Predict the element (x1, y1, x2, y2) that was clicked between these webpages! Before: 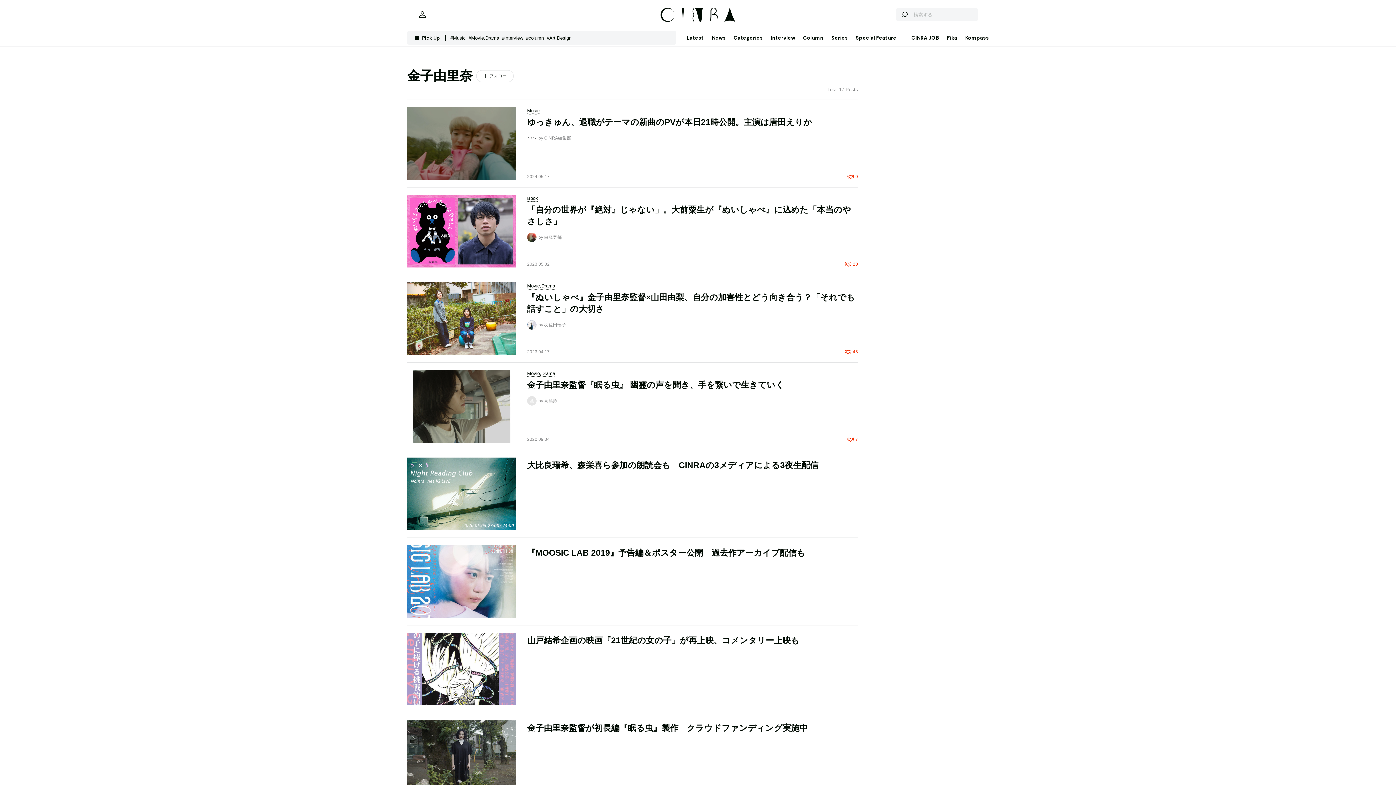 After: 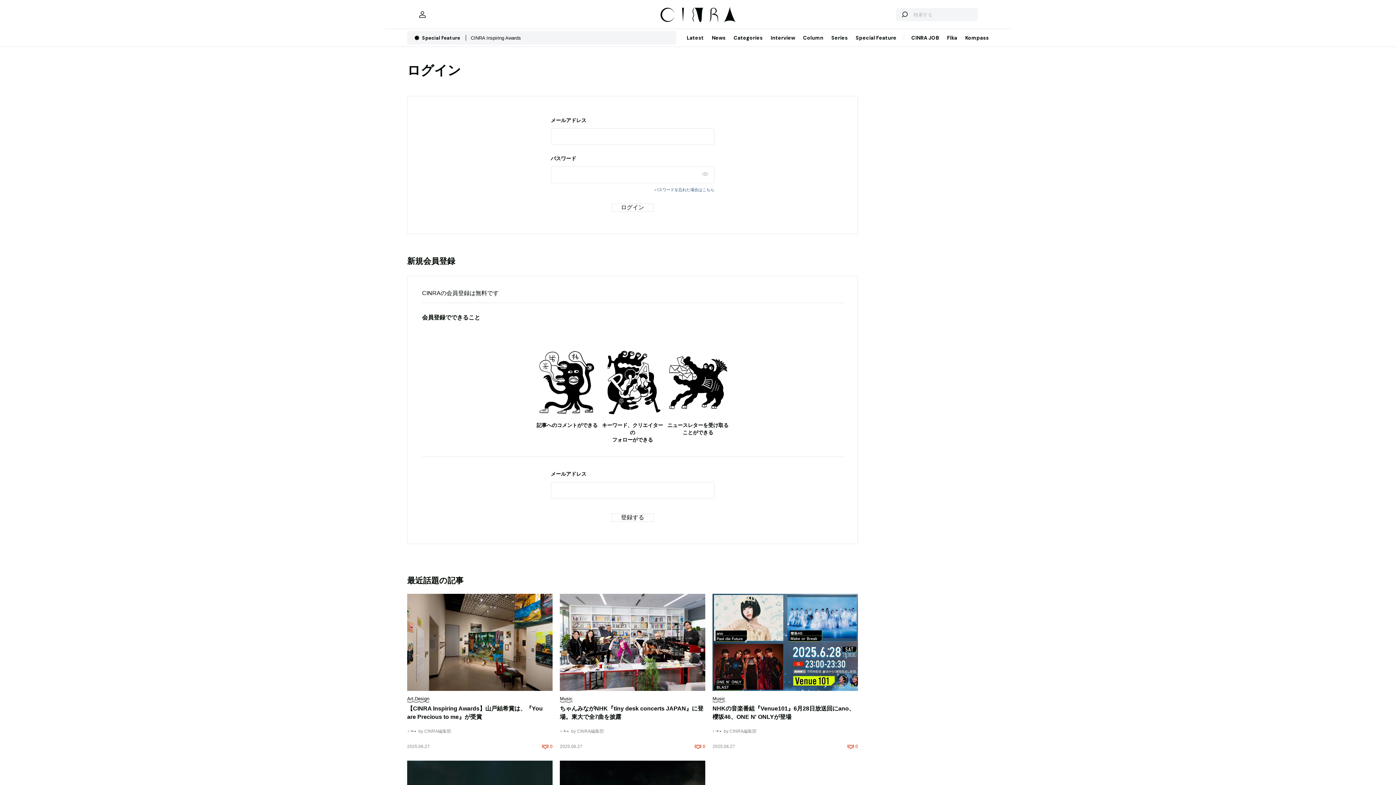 Action: label: フォロー bbox: (476, 70, 513, 82)